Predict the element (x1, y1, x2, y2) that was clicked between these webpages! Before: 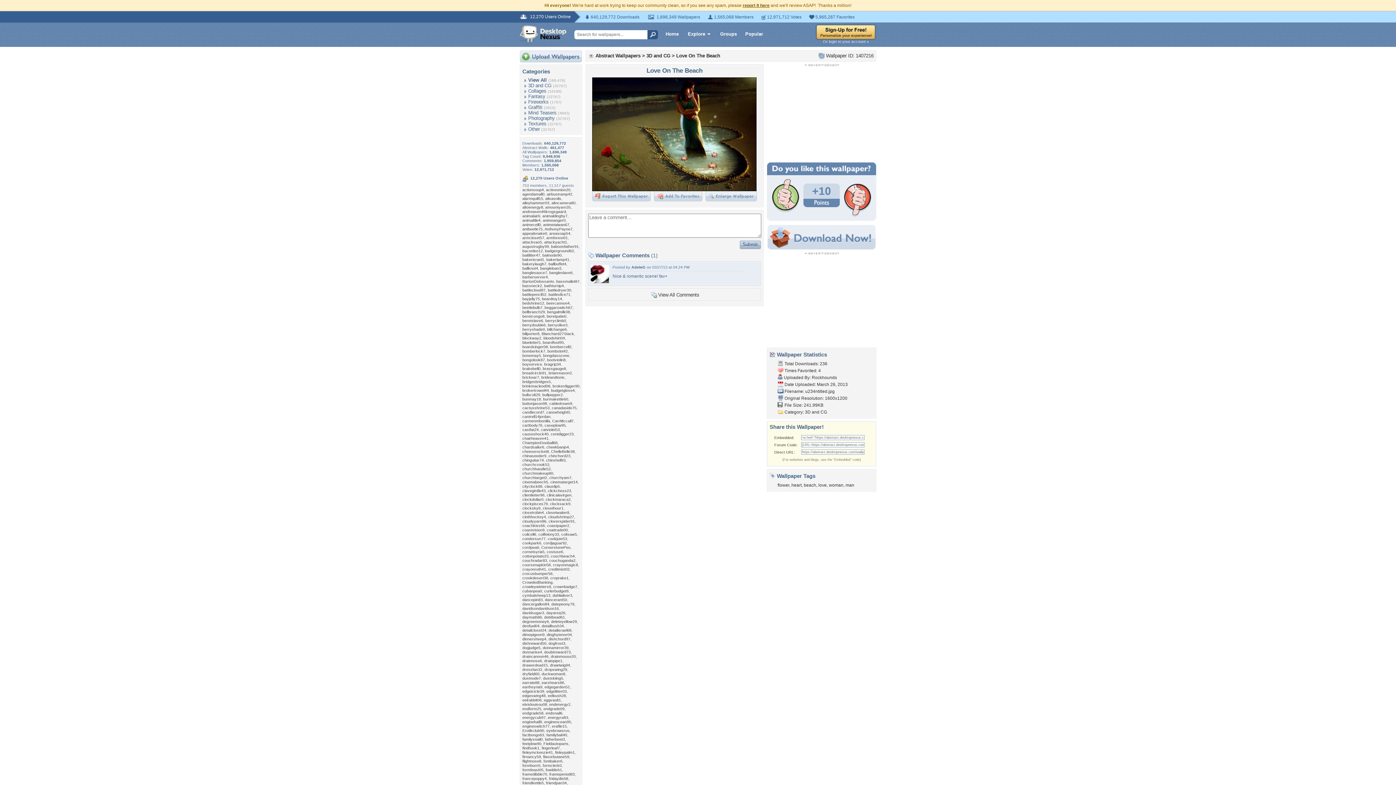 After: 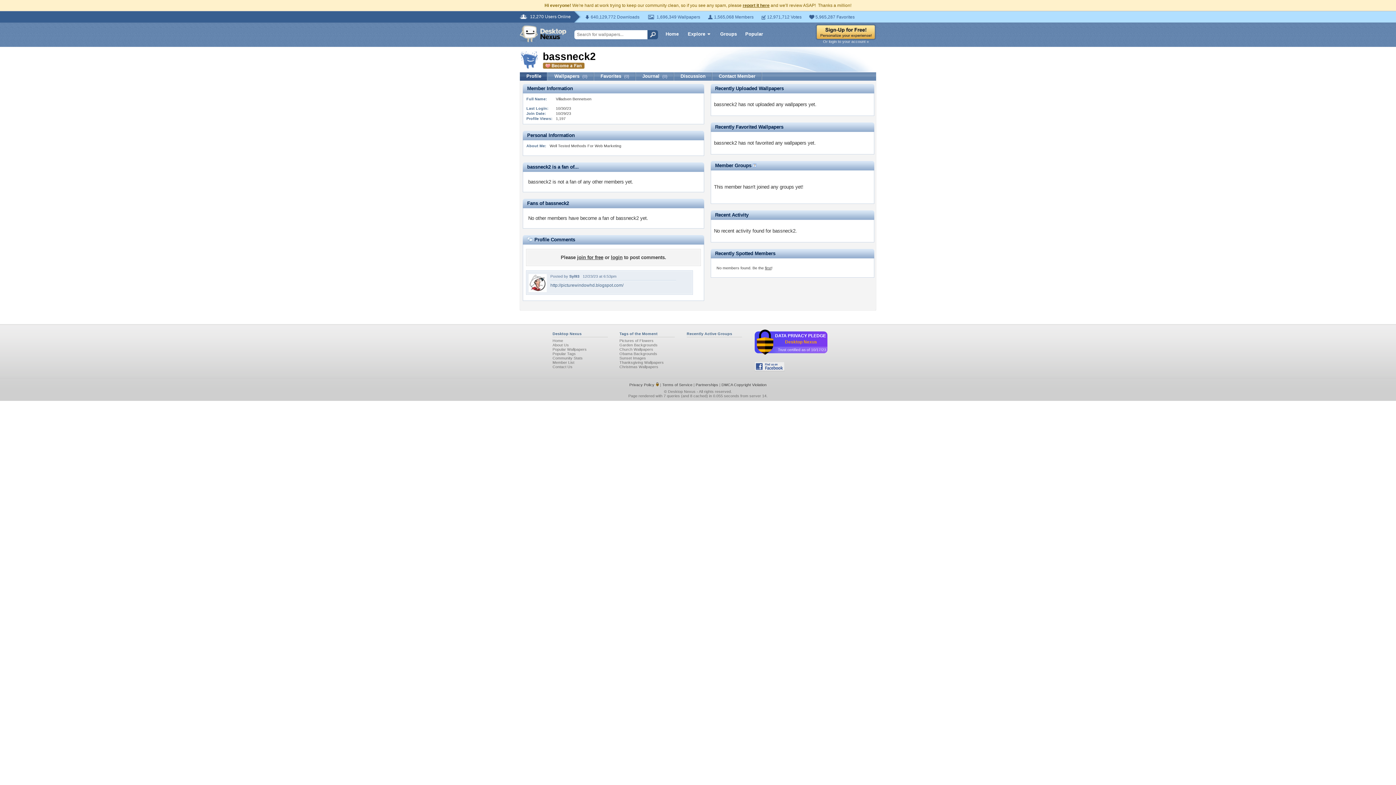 Action: label: bassneck2 bbox: (522, 283, 542, 288)